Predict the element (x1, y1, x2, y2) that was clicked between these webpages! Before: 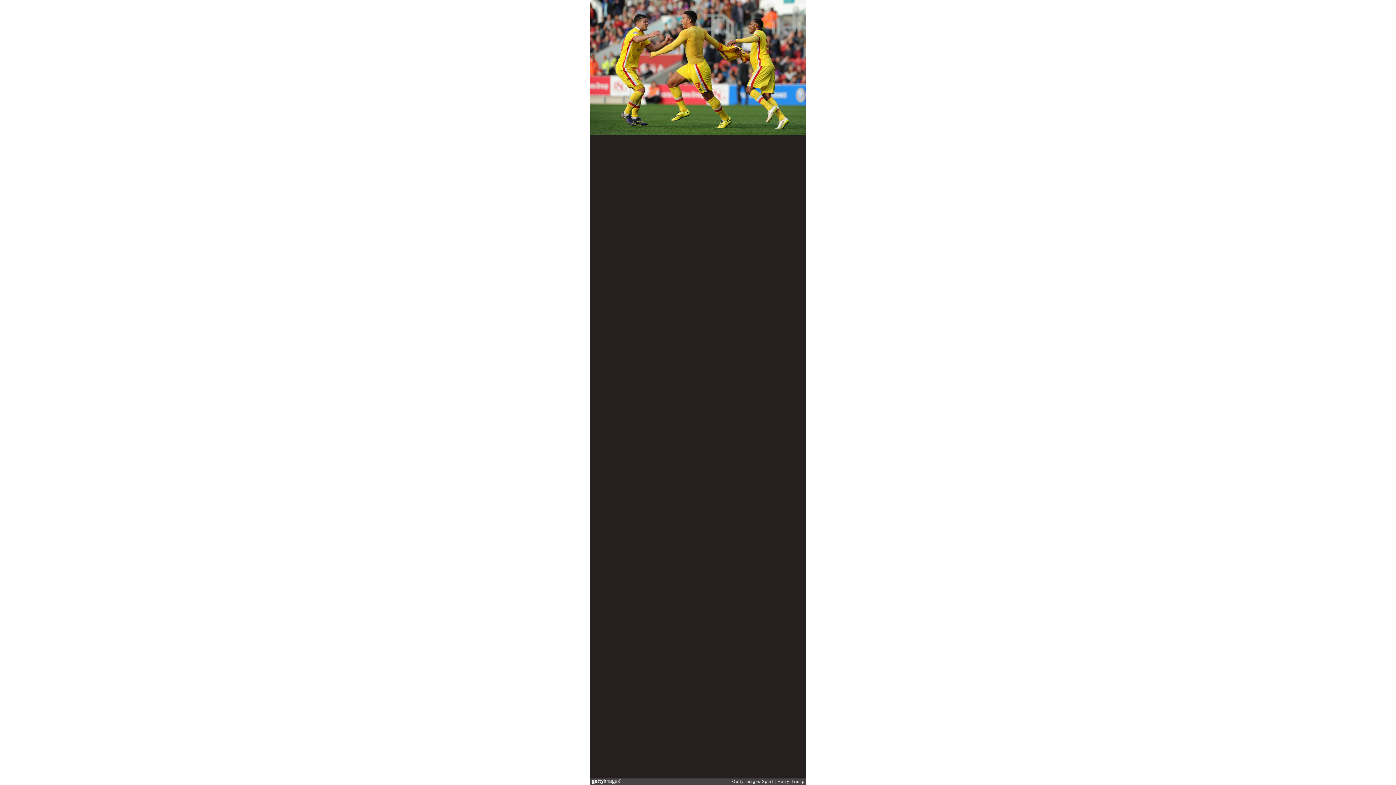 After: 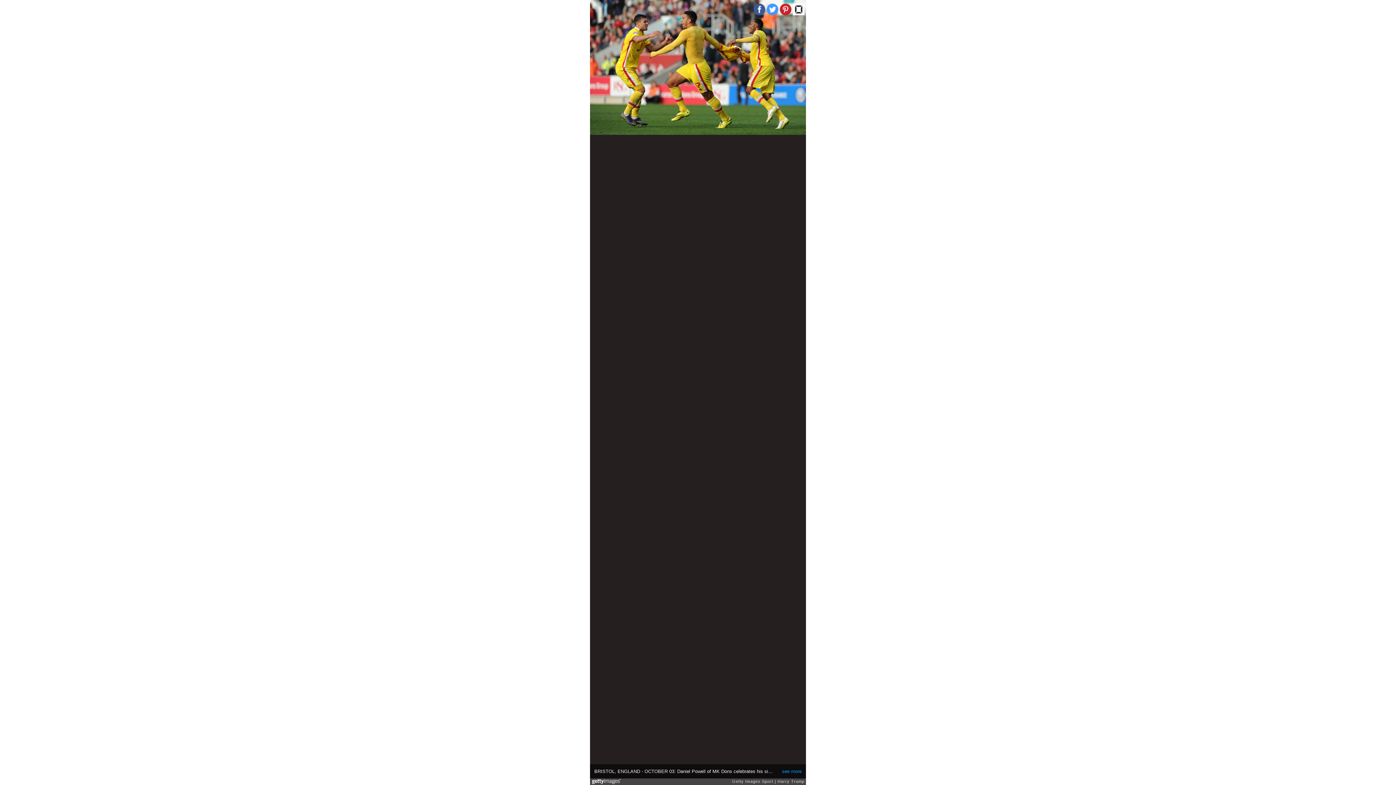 Action: bbox: (780, 3, 791, 15)